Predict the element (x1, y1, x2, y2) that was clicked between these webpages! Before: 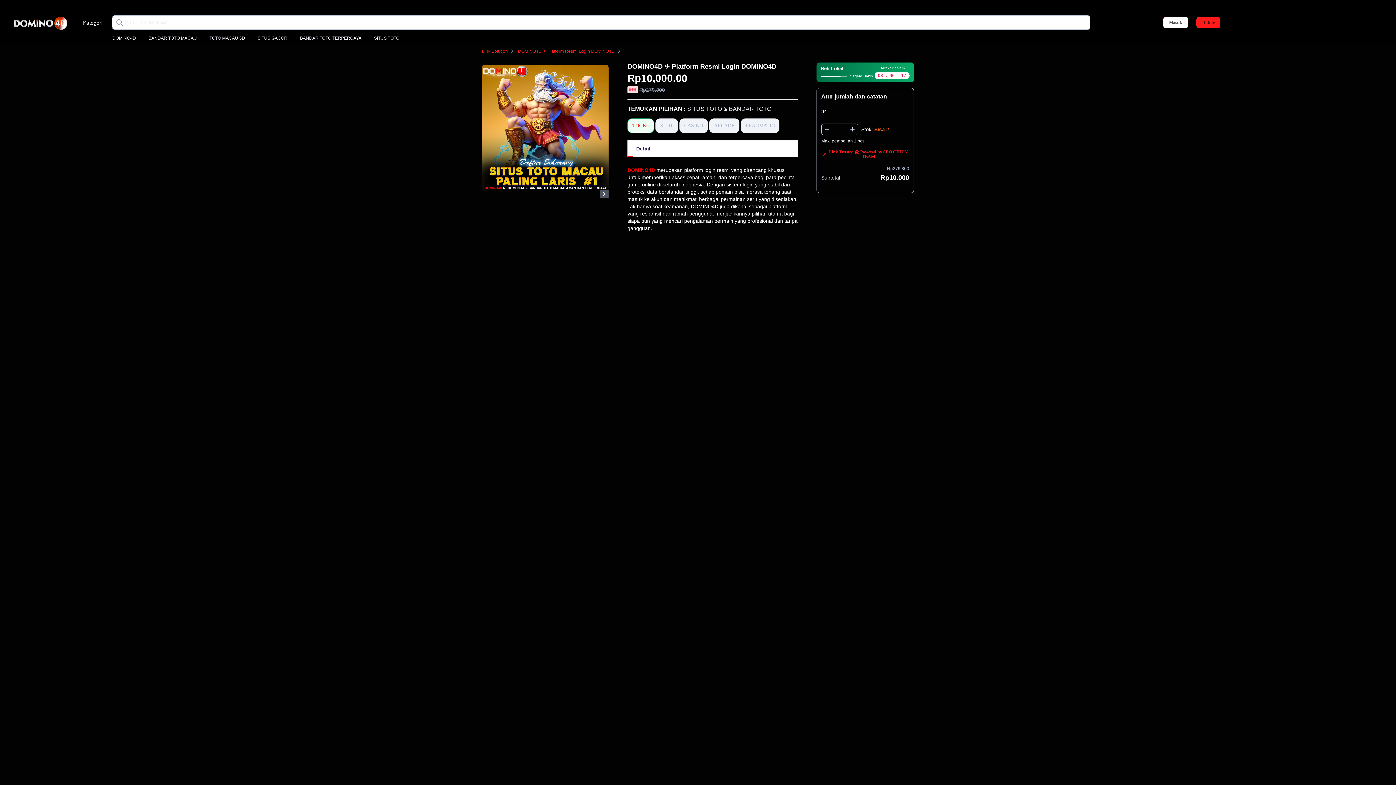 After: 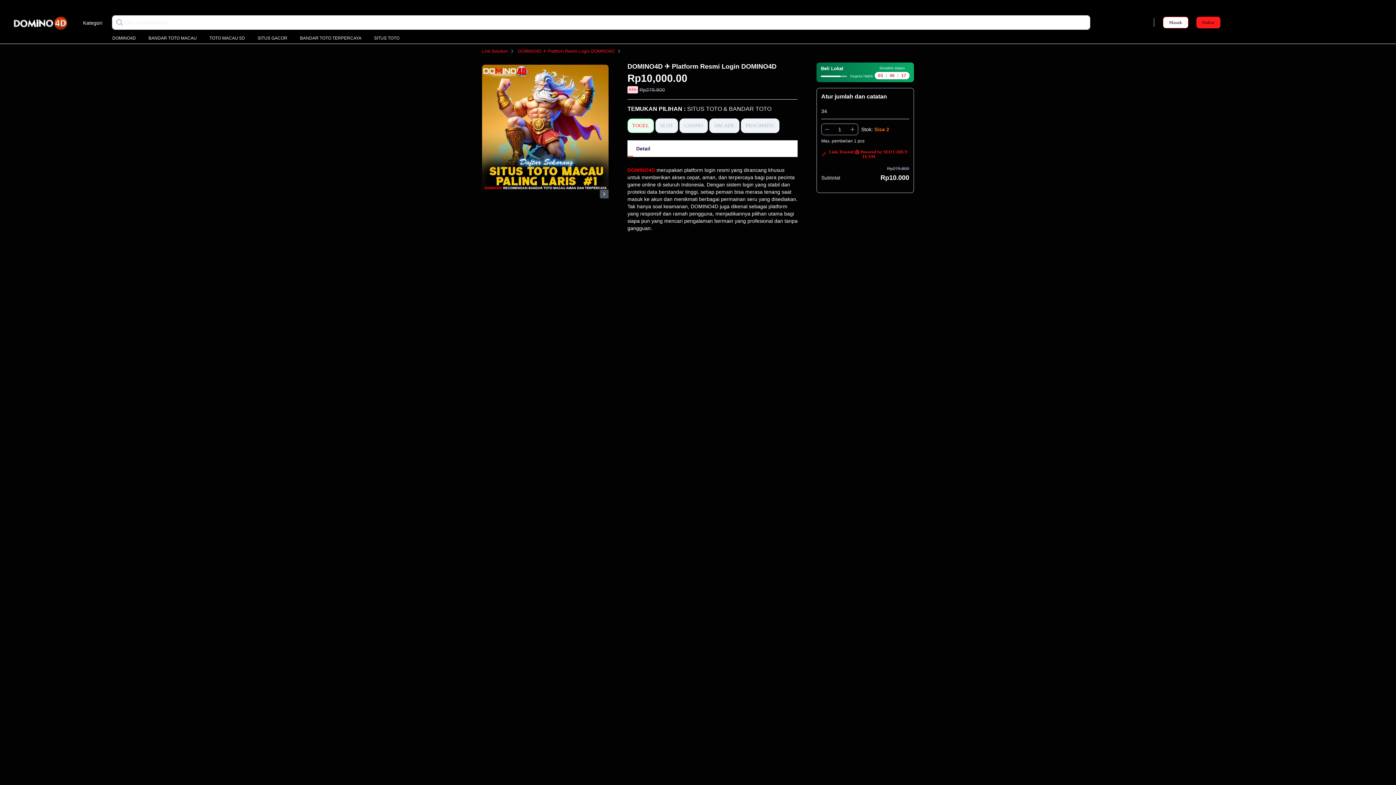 Action: bbox: (821, 149, 909, 159) label: Link Trusted 📩 Powered by SEO CIHUY TEAM